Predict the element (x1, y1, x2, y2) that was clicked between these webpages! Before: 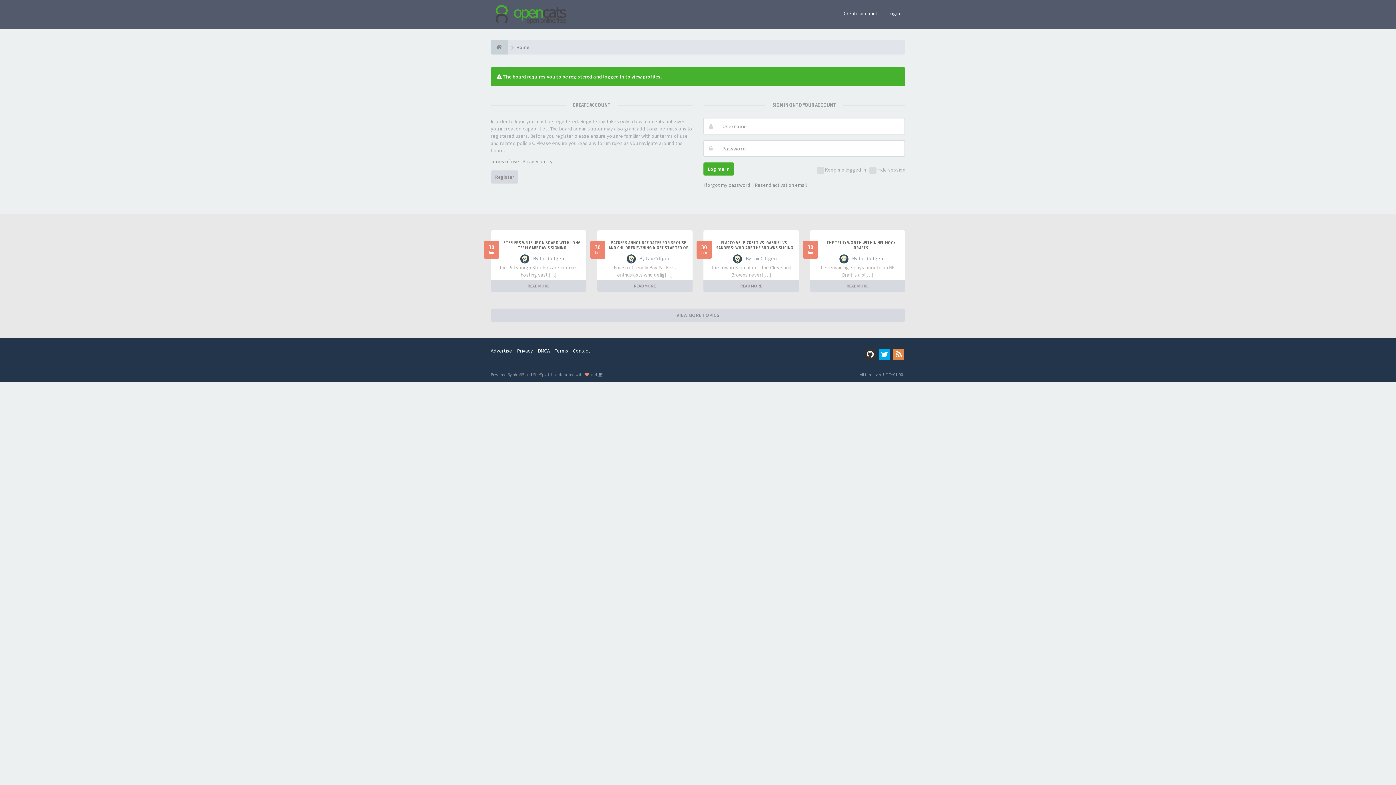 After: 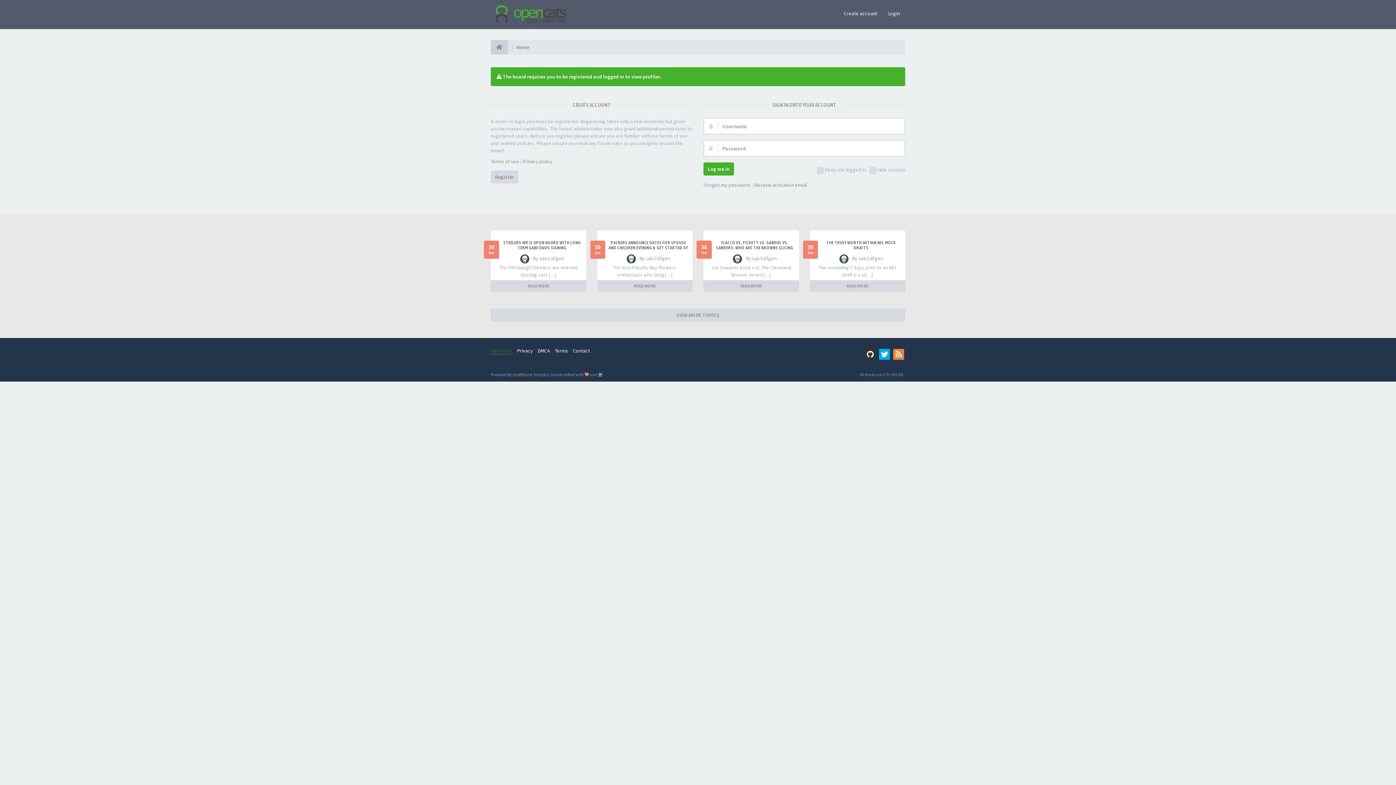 Action: label: Advertise bbox: (490, 347, 512, 354)